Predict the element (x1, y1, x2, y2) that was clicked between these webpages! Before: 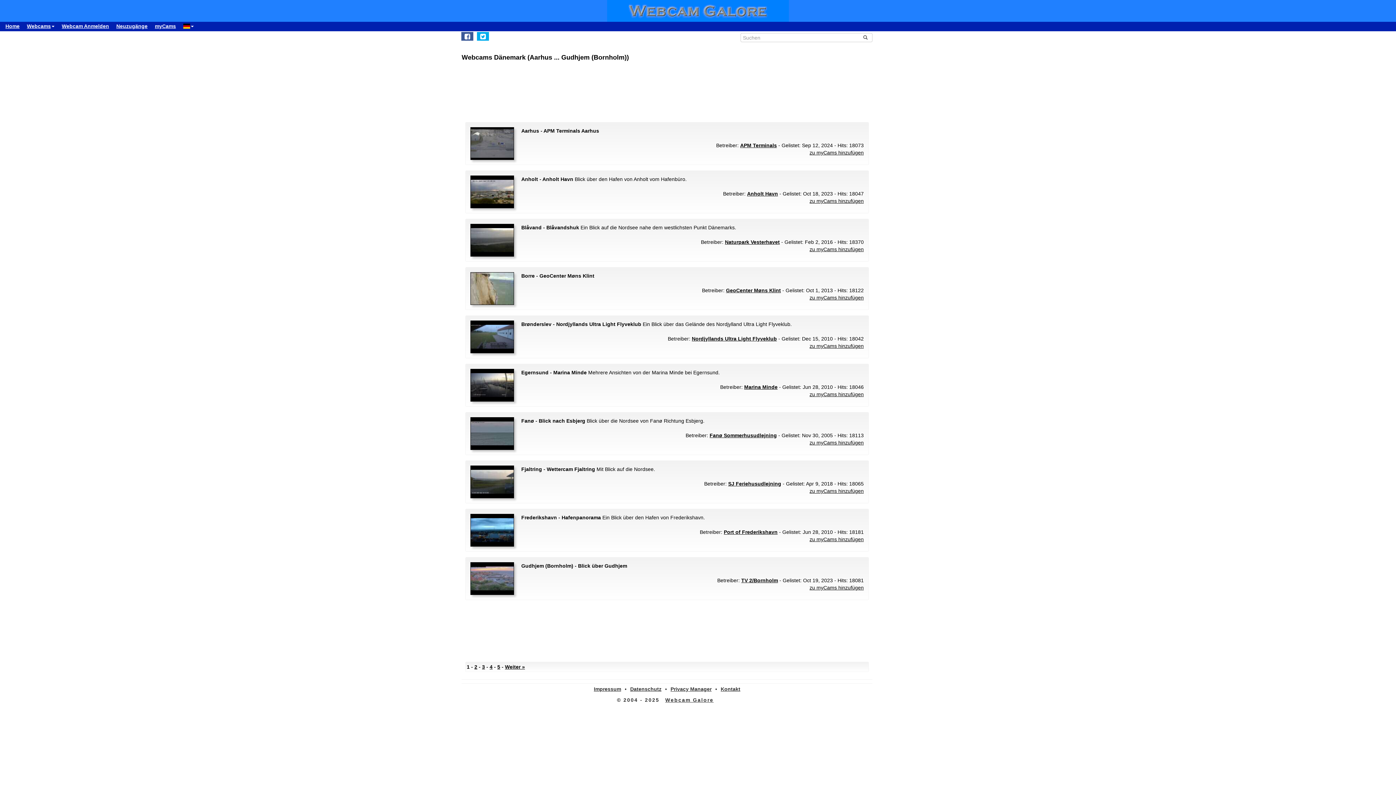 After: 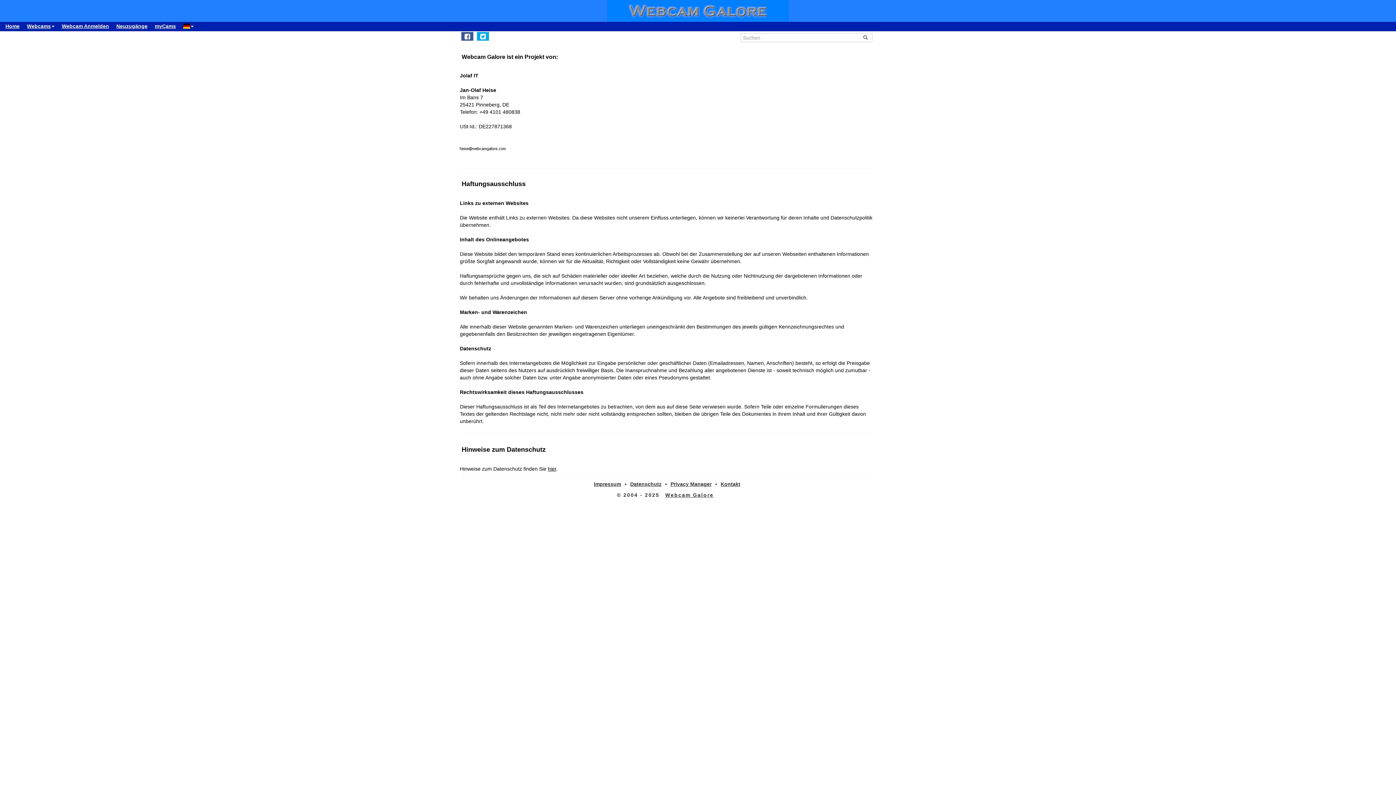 Action: bbox: (594, 686, 621, 692) label: Impressum